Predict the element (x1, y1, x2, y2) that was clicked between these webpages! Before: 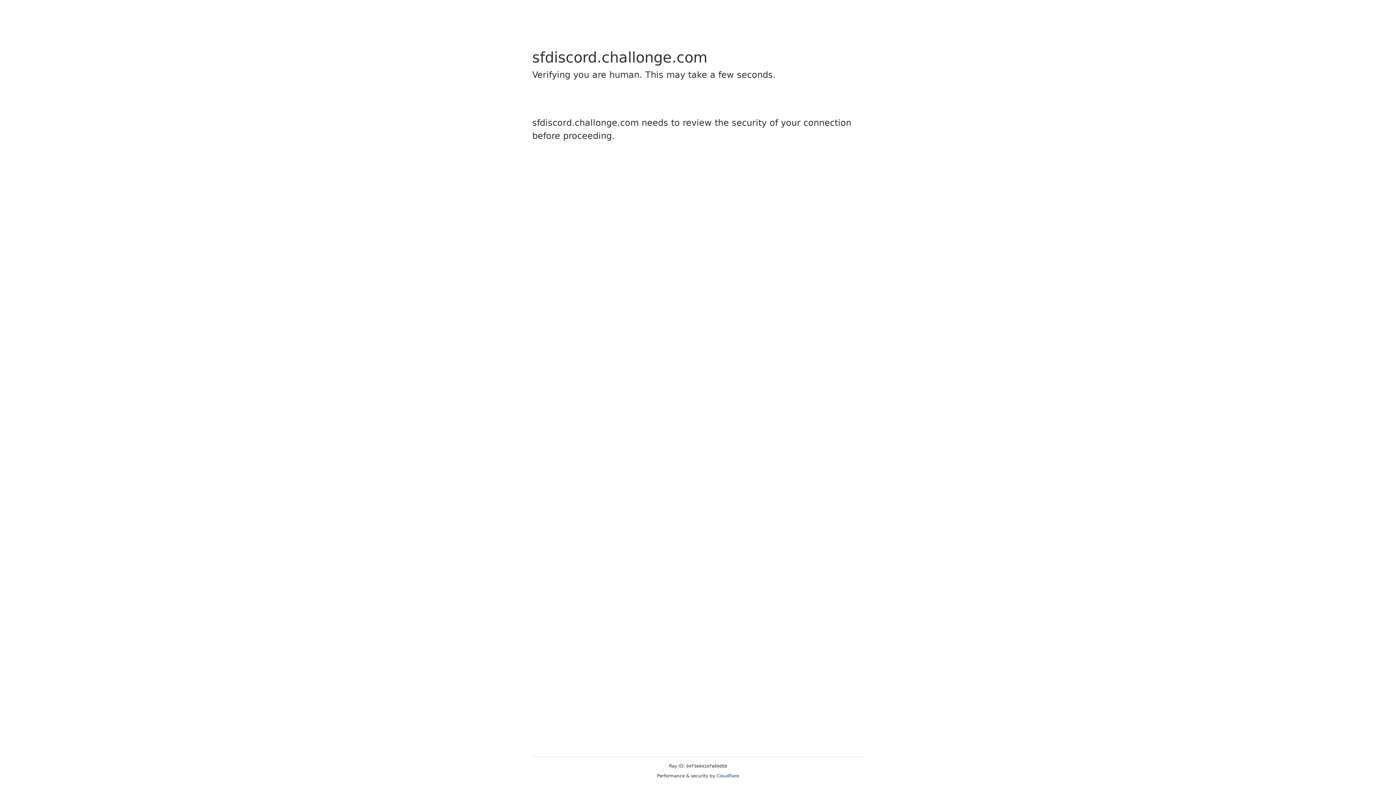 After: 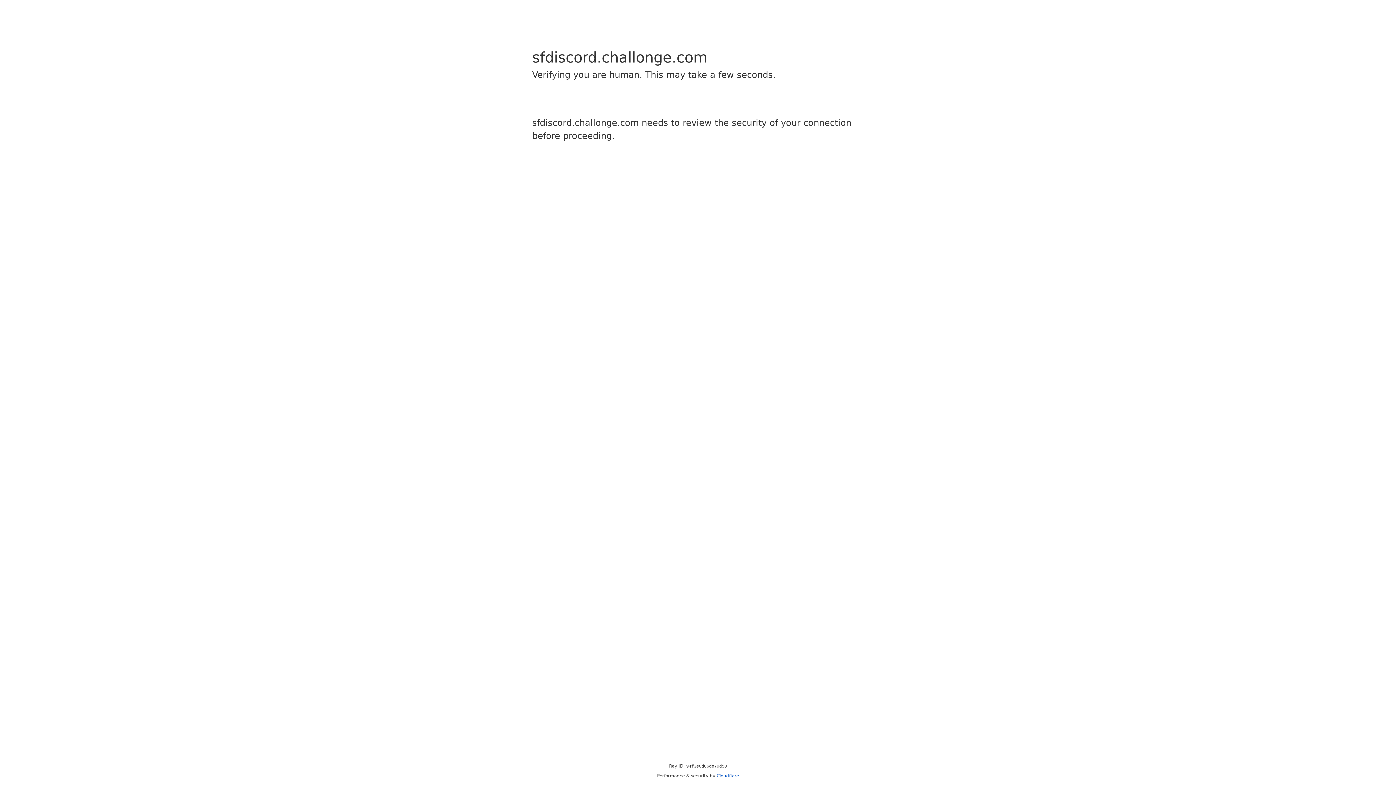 Action: bbox: (716, 773, 739, 778) label: Cloudflare